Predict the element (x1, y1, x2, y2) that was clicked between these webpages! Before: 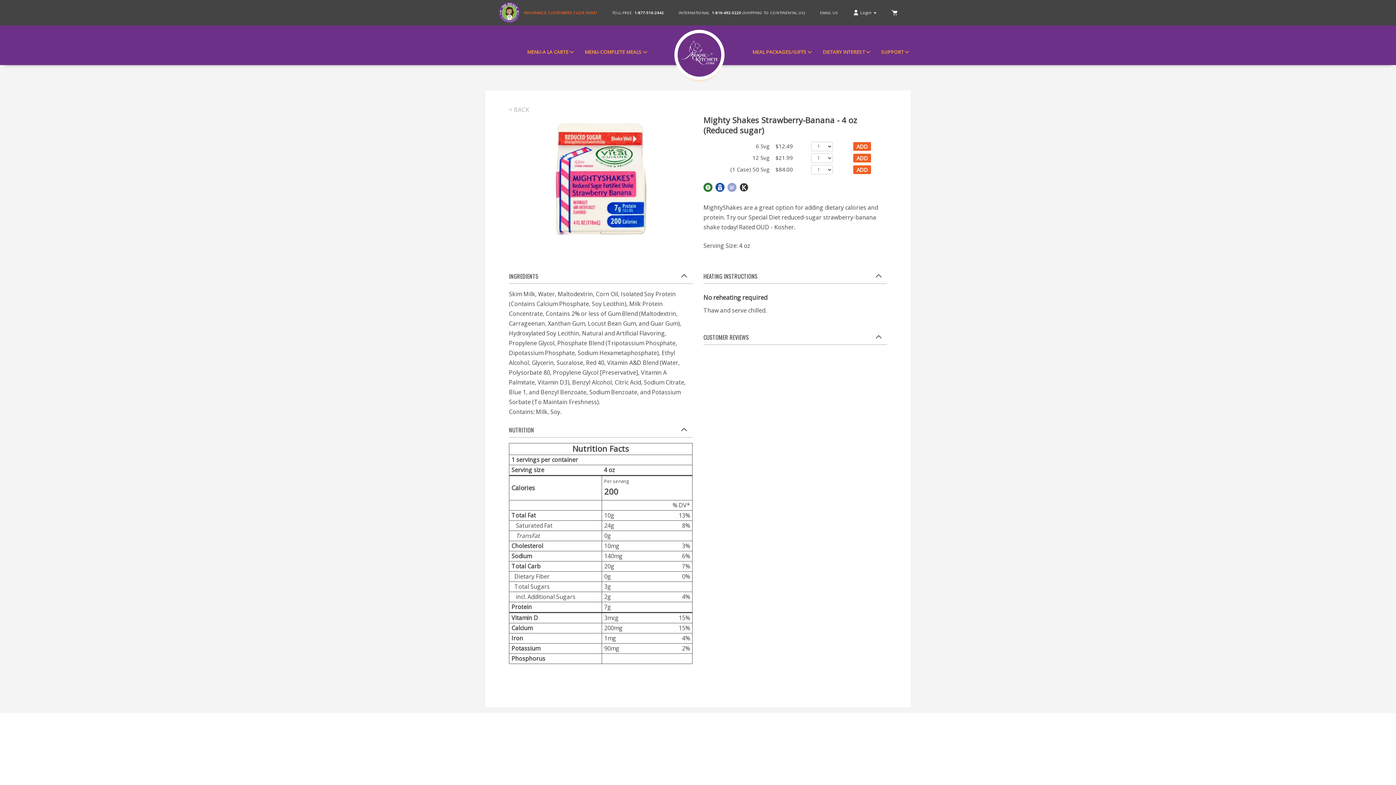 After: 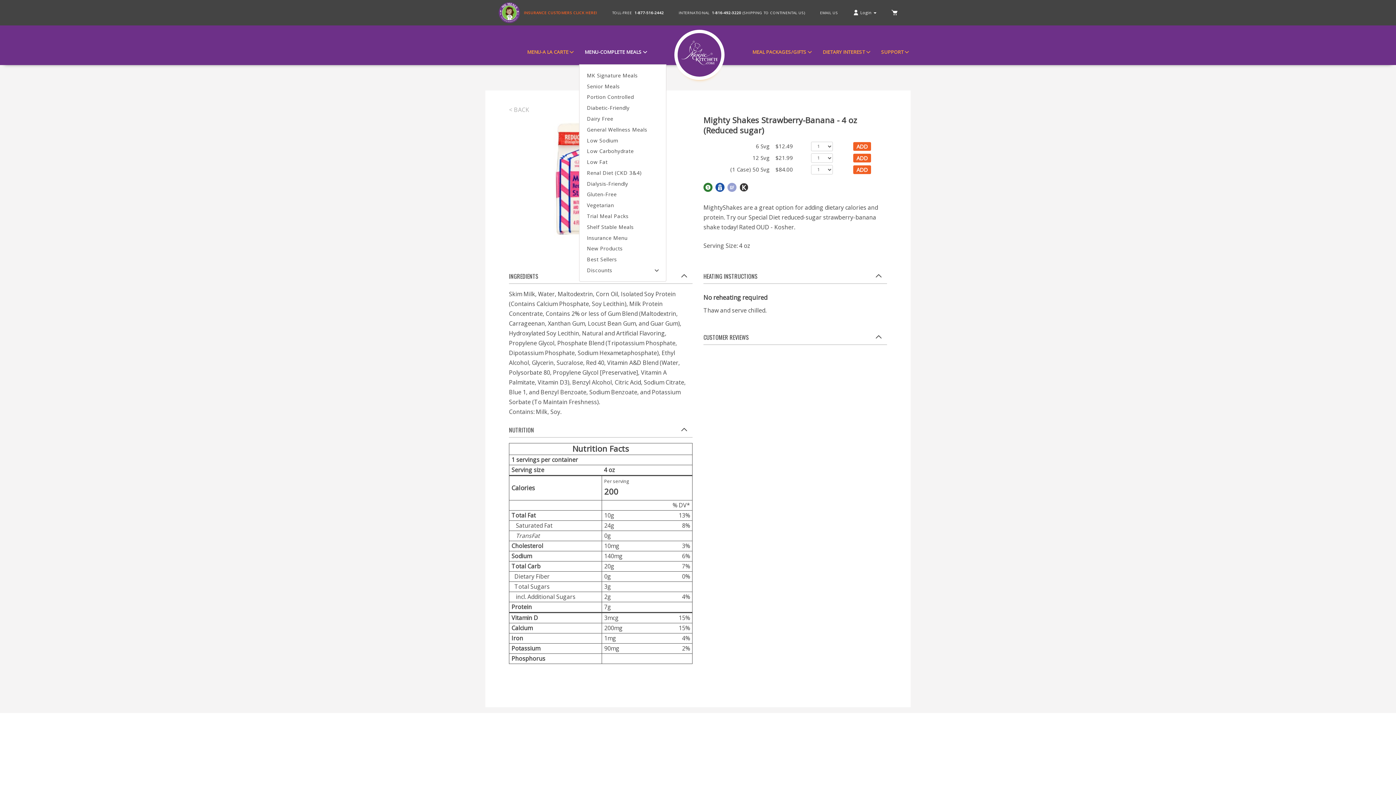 Action: label: MENU-COMPLETE MEALS  bbox: (579, 42, 652, 64)